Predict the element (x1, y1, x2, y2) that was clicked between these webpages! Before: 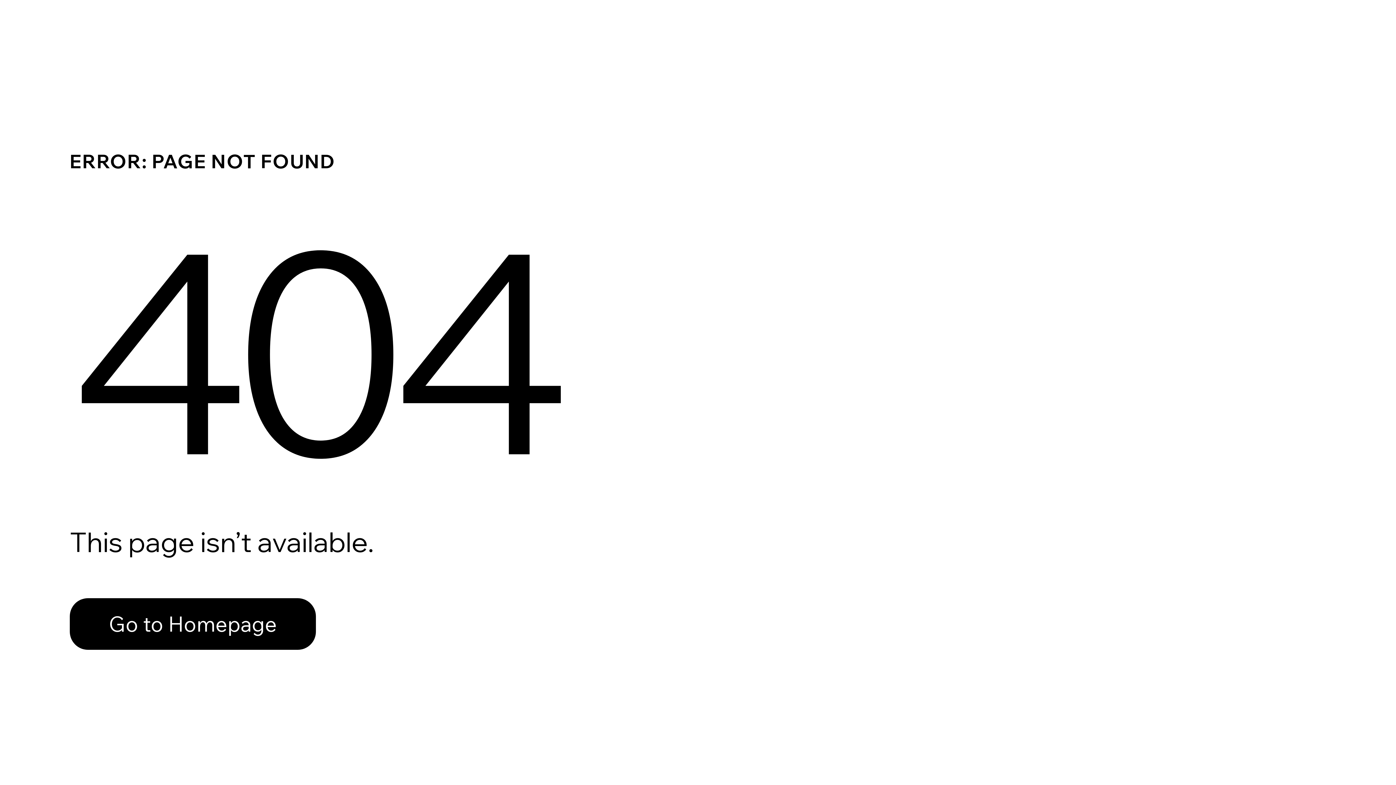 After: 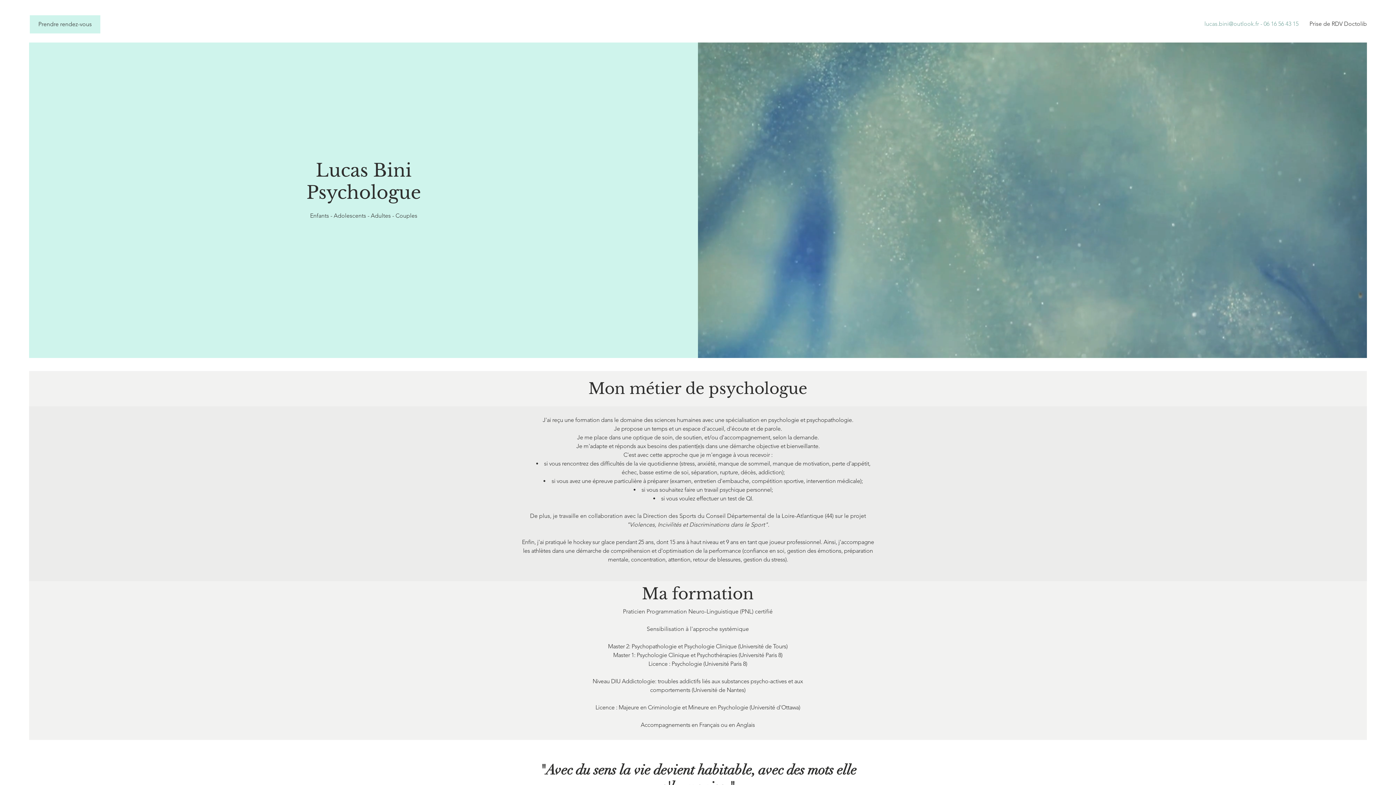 Action: bbox: (69, 582, 768, 659) label: Go to Homepage